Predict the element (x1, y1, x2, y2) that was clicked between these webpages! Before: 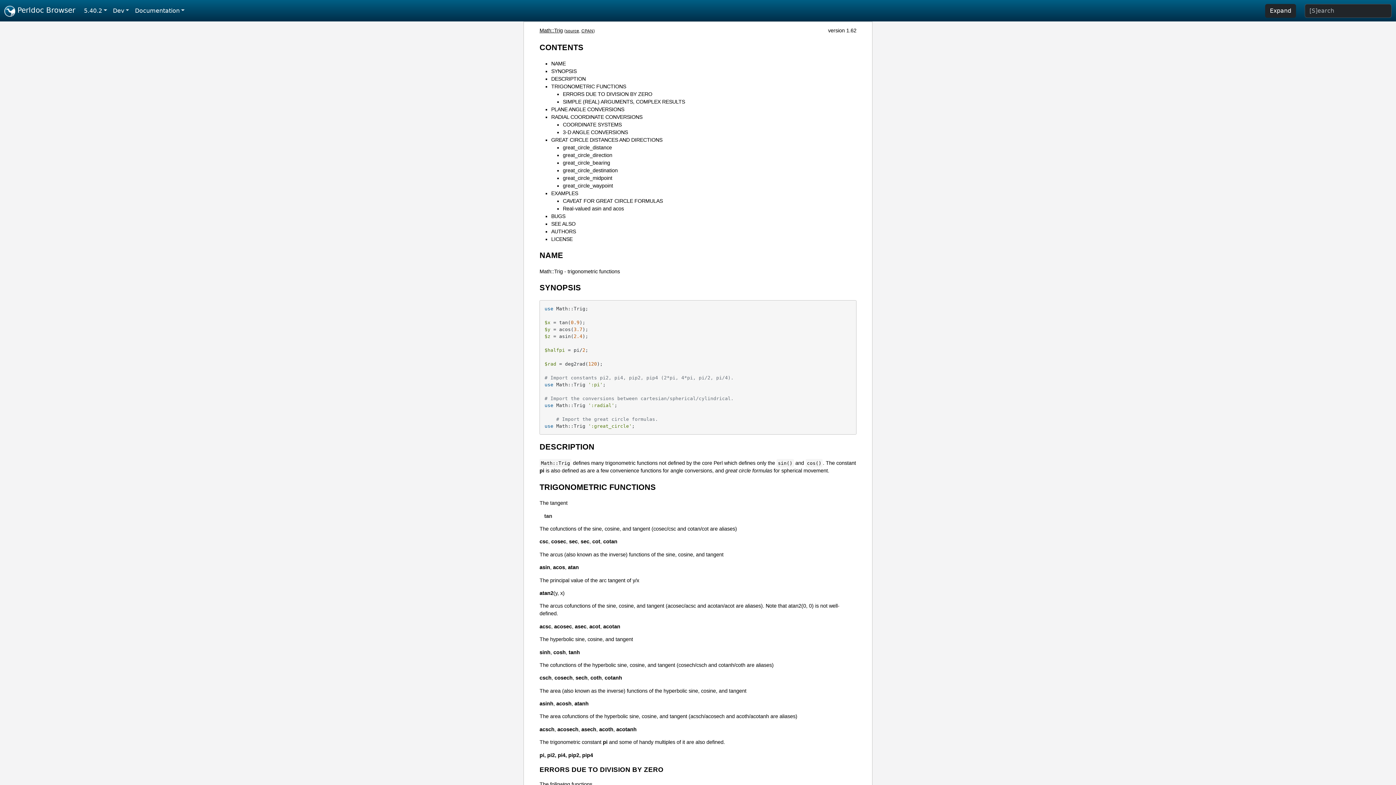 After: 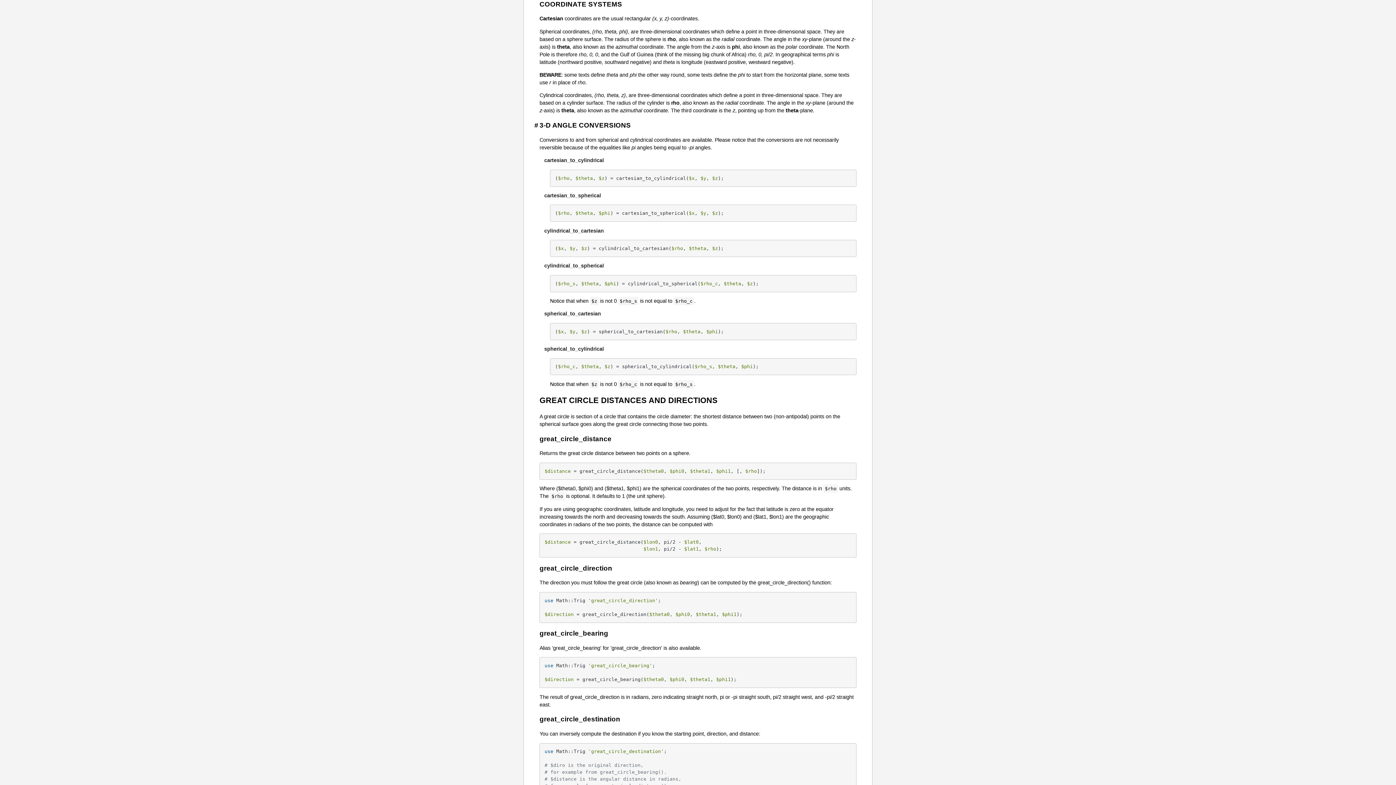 Action: bbox: (562, 121, 621, 127) label: COORDINATE SYSTEMS